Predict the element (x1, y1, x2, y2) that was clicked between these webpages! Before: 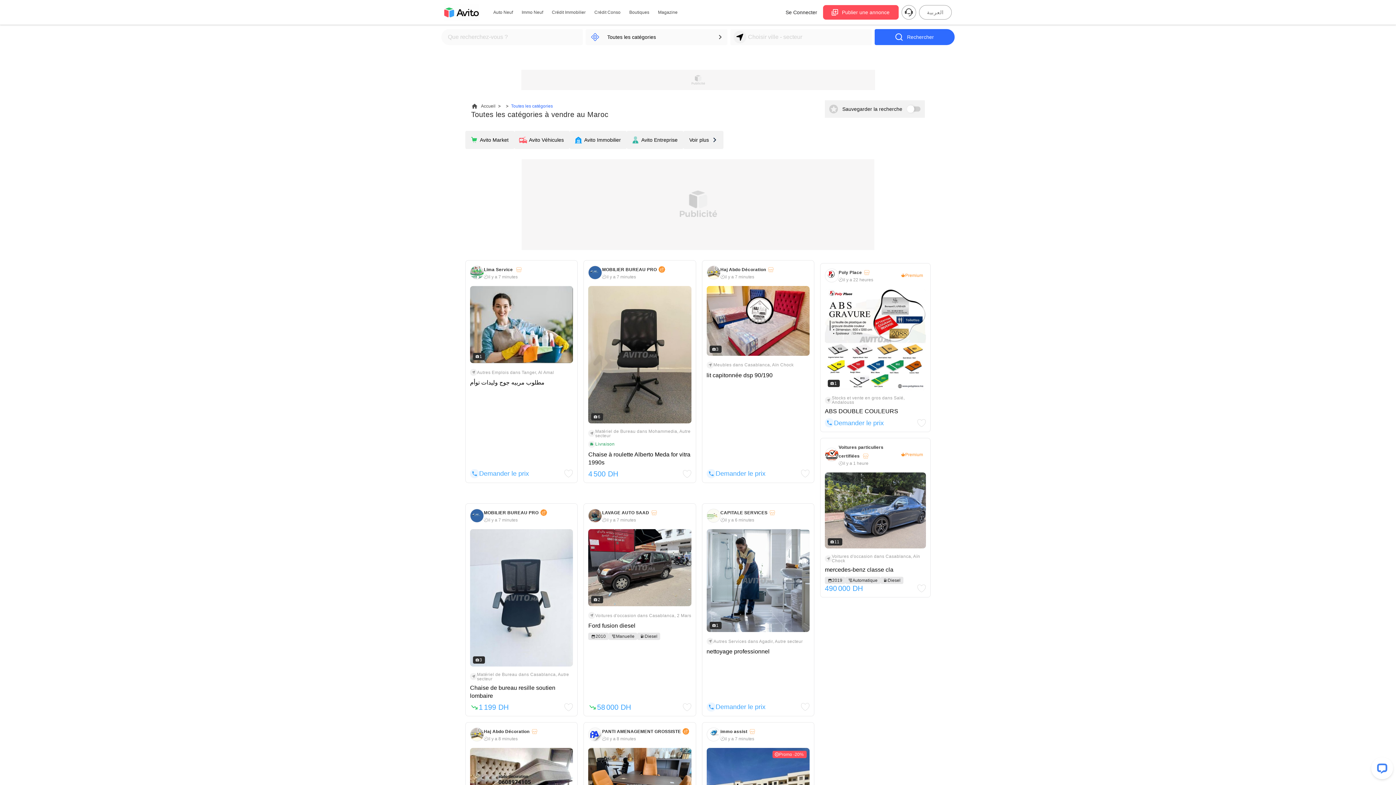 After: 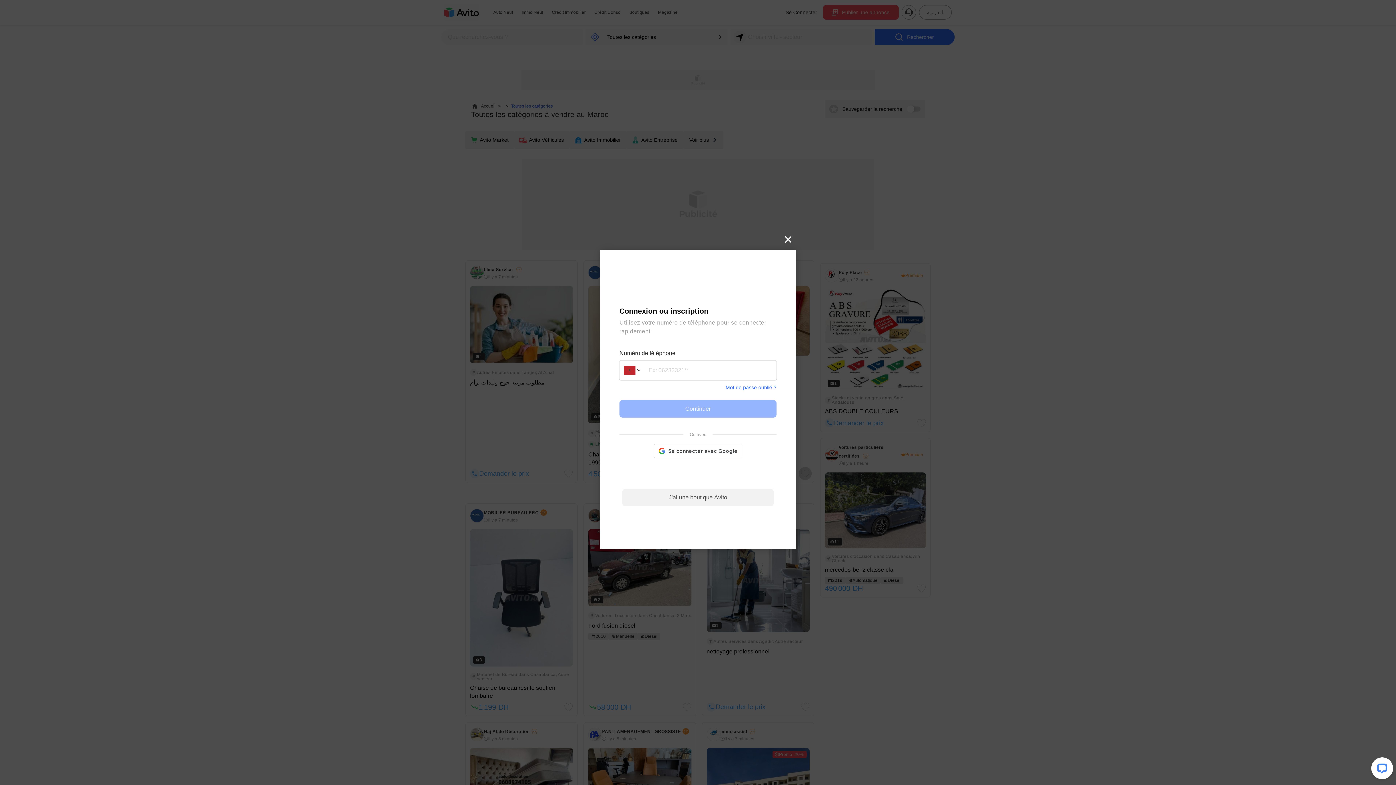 Action: bbox: (801, 469, 809, 478)